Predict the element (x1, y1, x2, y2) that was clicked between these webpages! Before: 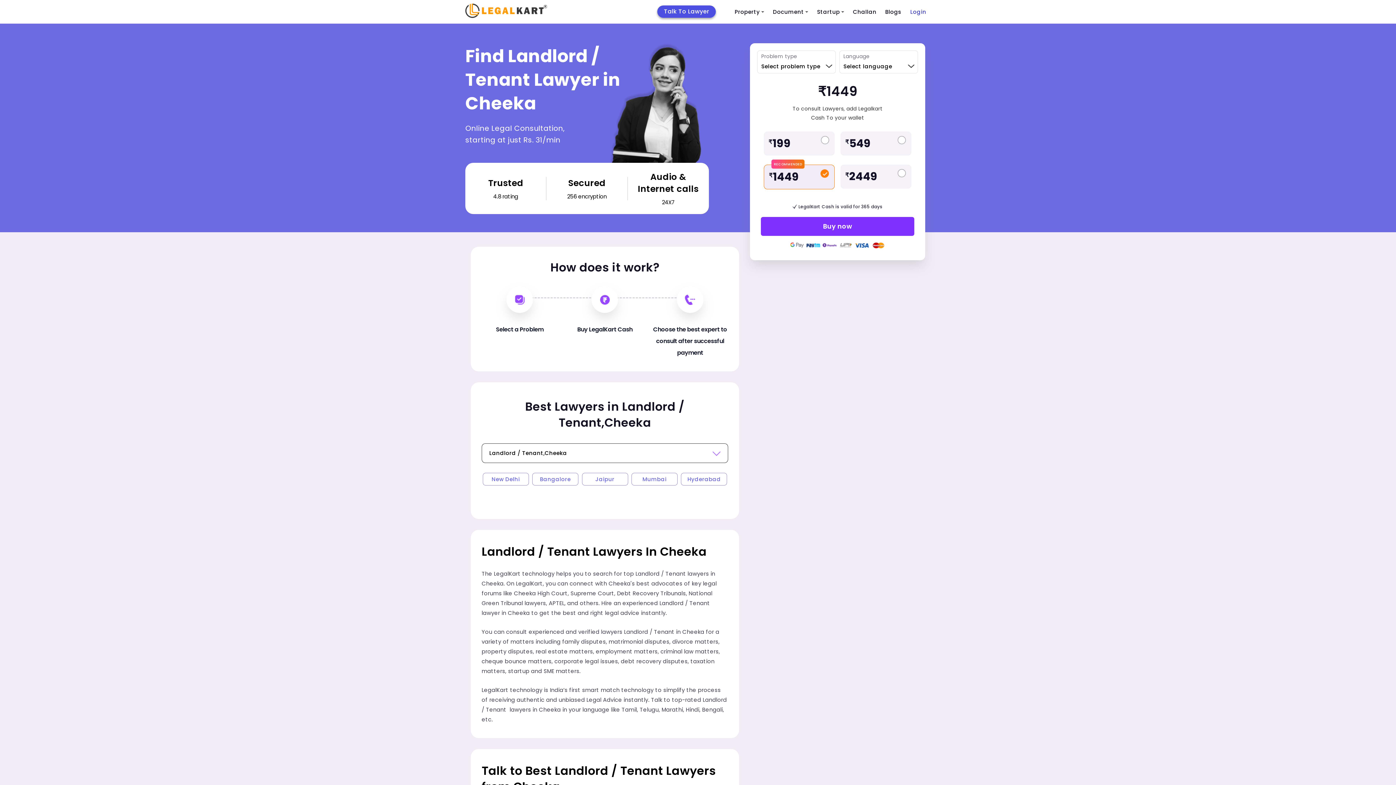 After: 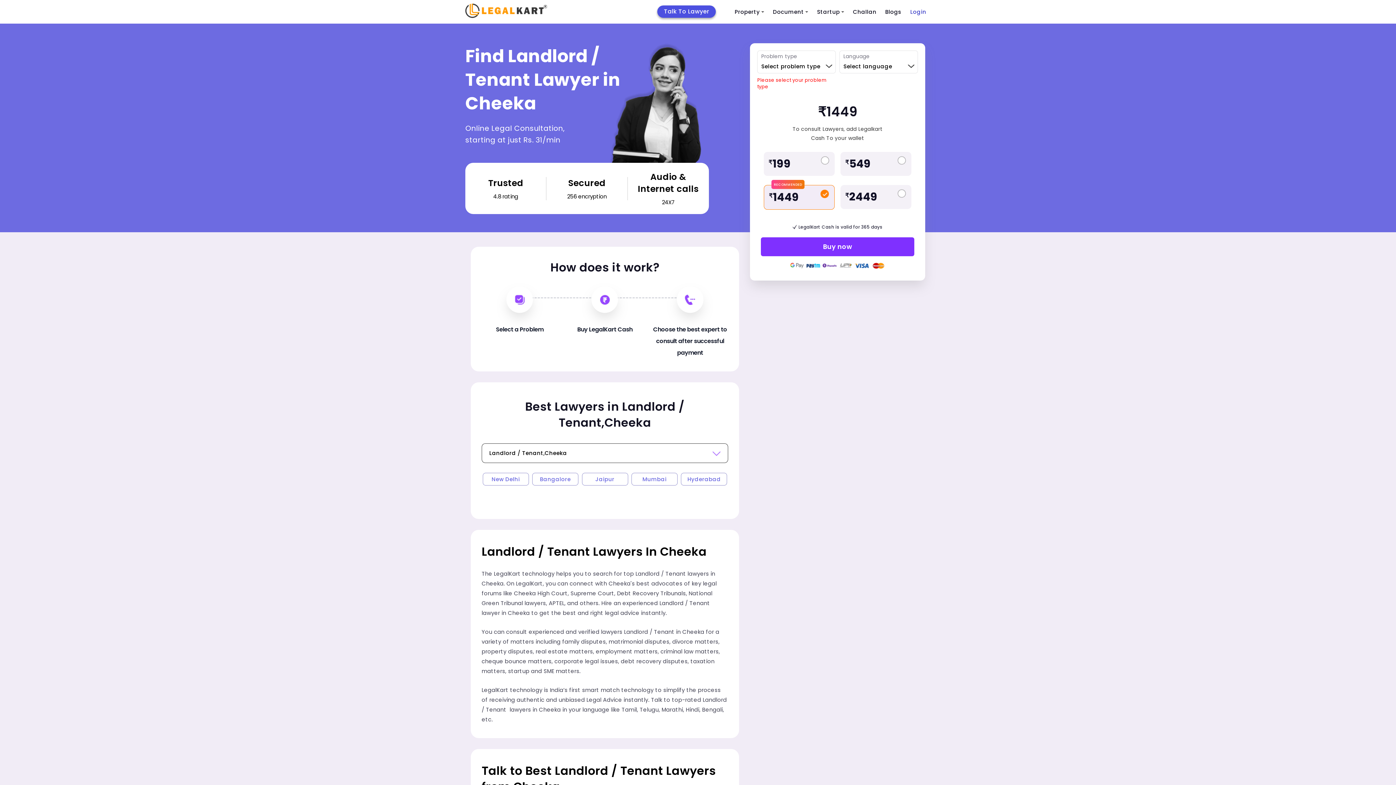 Action: label: Buy now bbox: (761, 217, 914, 236)